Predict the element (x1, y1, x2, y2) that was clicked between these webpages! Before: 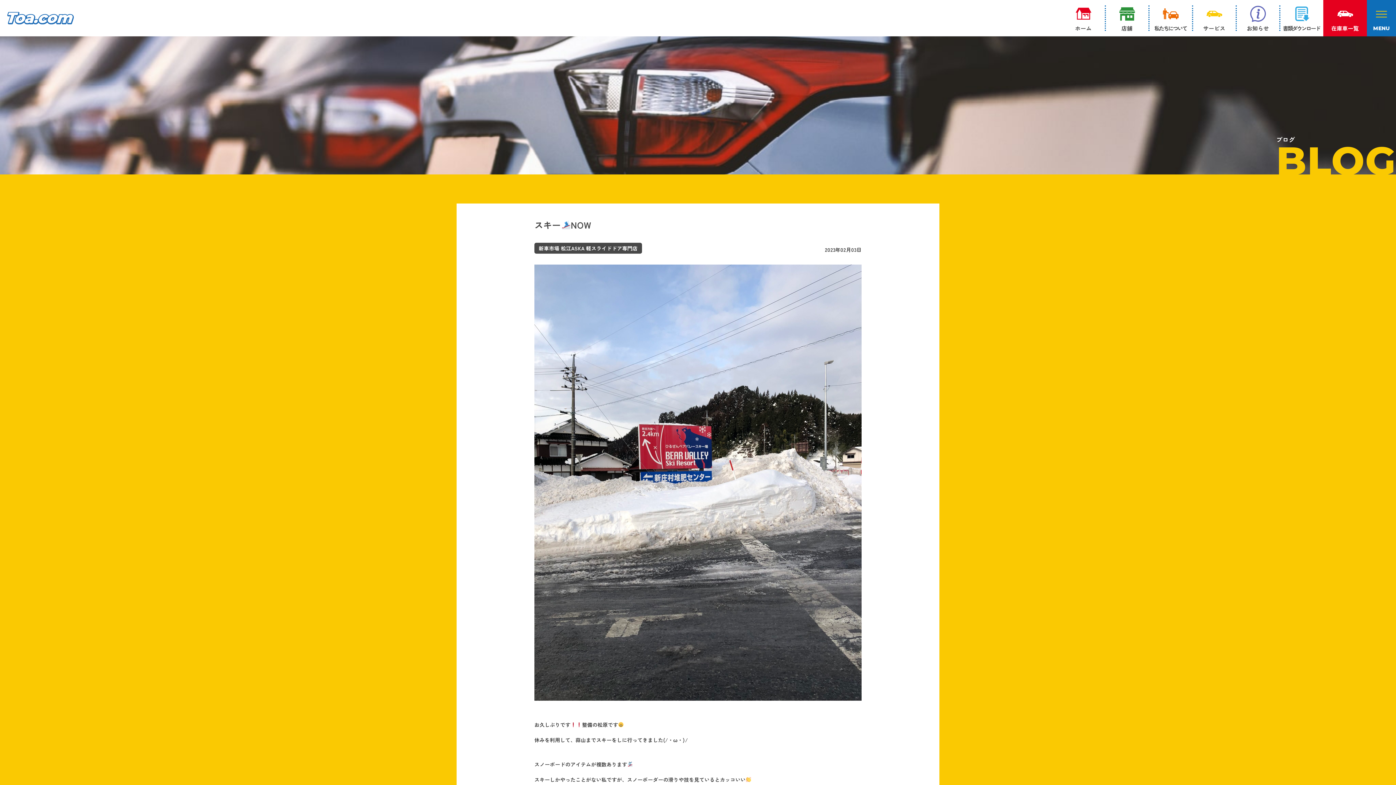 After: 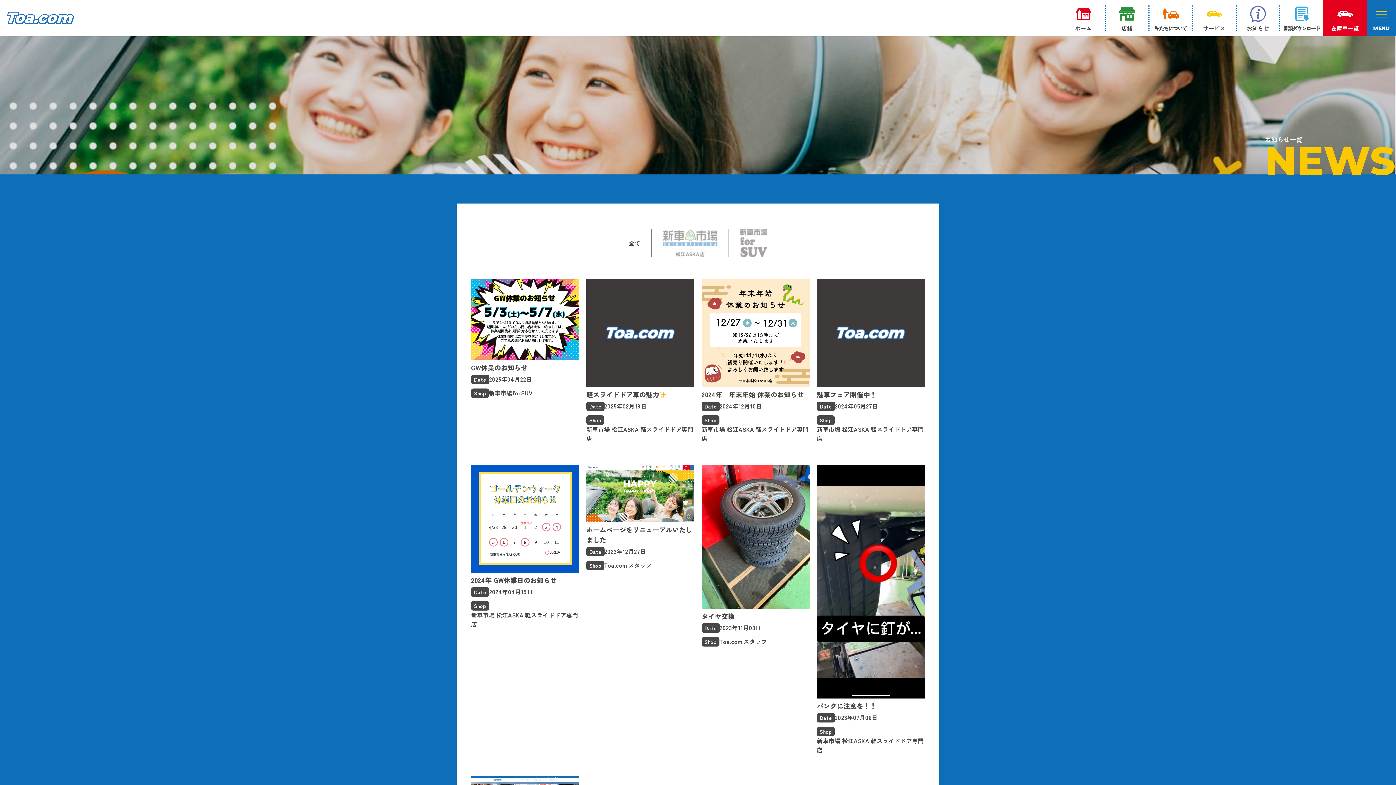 Action: label: お知らせ bbox: (1236, 0, 1280, 36)